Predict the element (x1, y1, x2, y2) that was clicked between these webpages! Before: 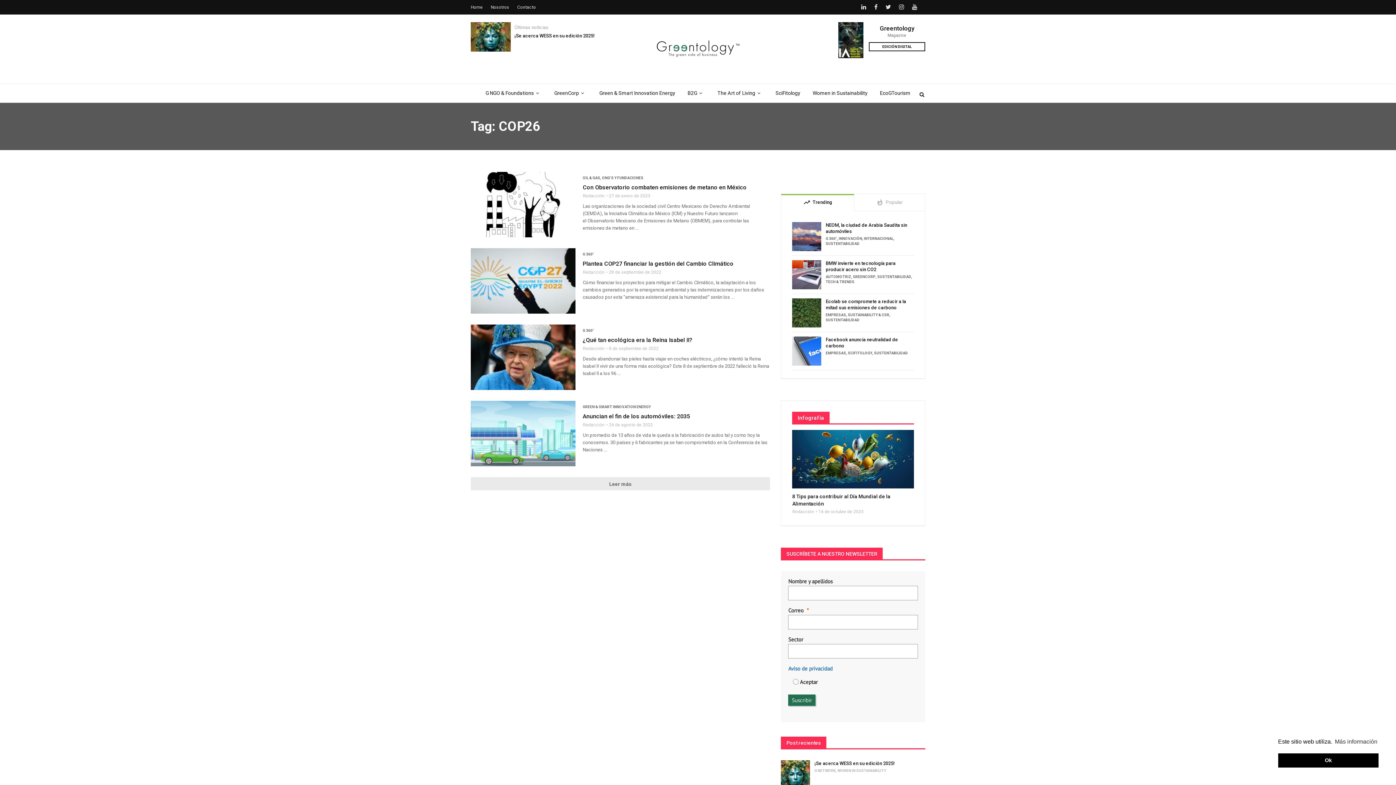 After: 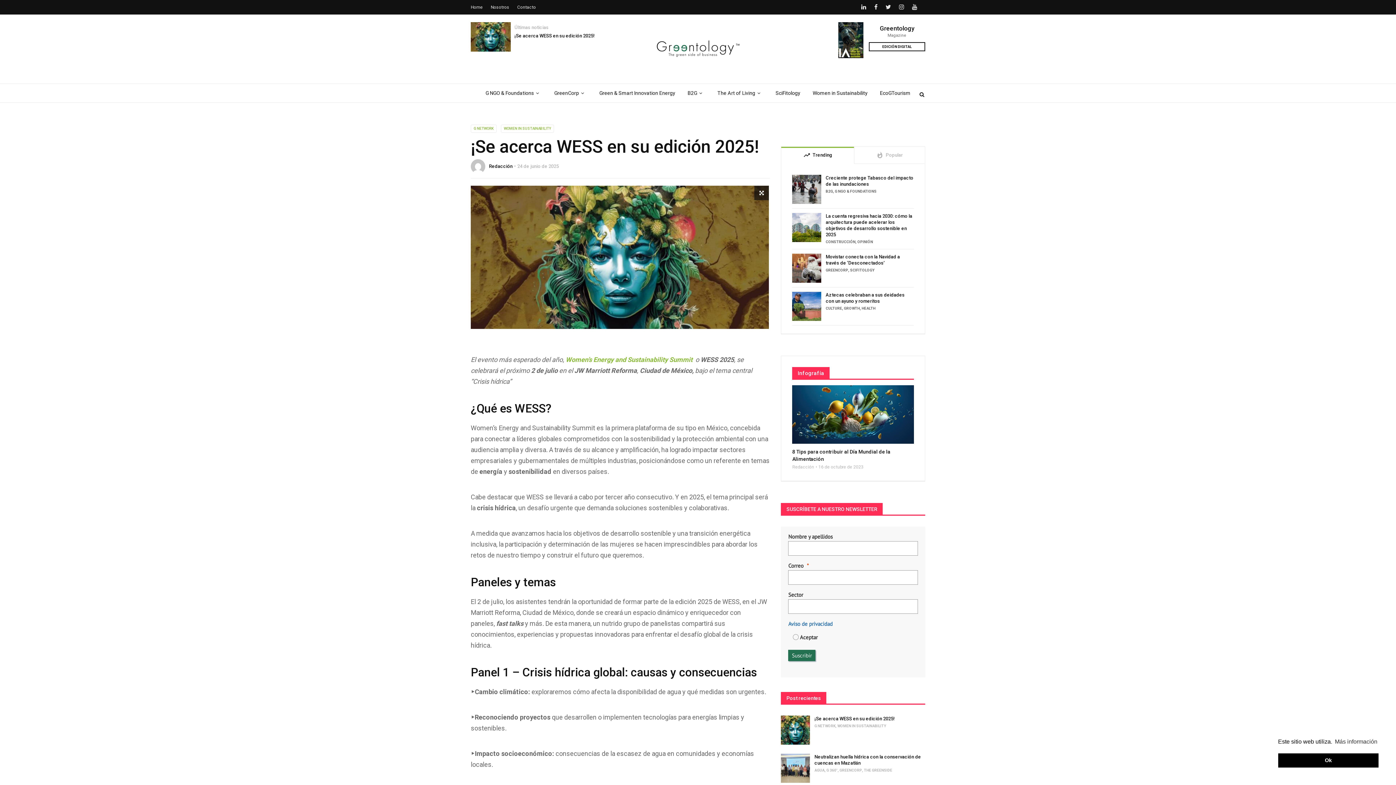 Action: bbox: (781, 760, 810, 789)